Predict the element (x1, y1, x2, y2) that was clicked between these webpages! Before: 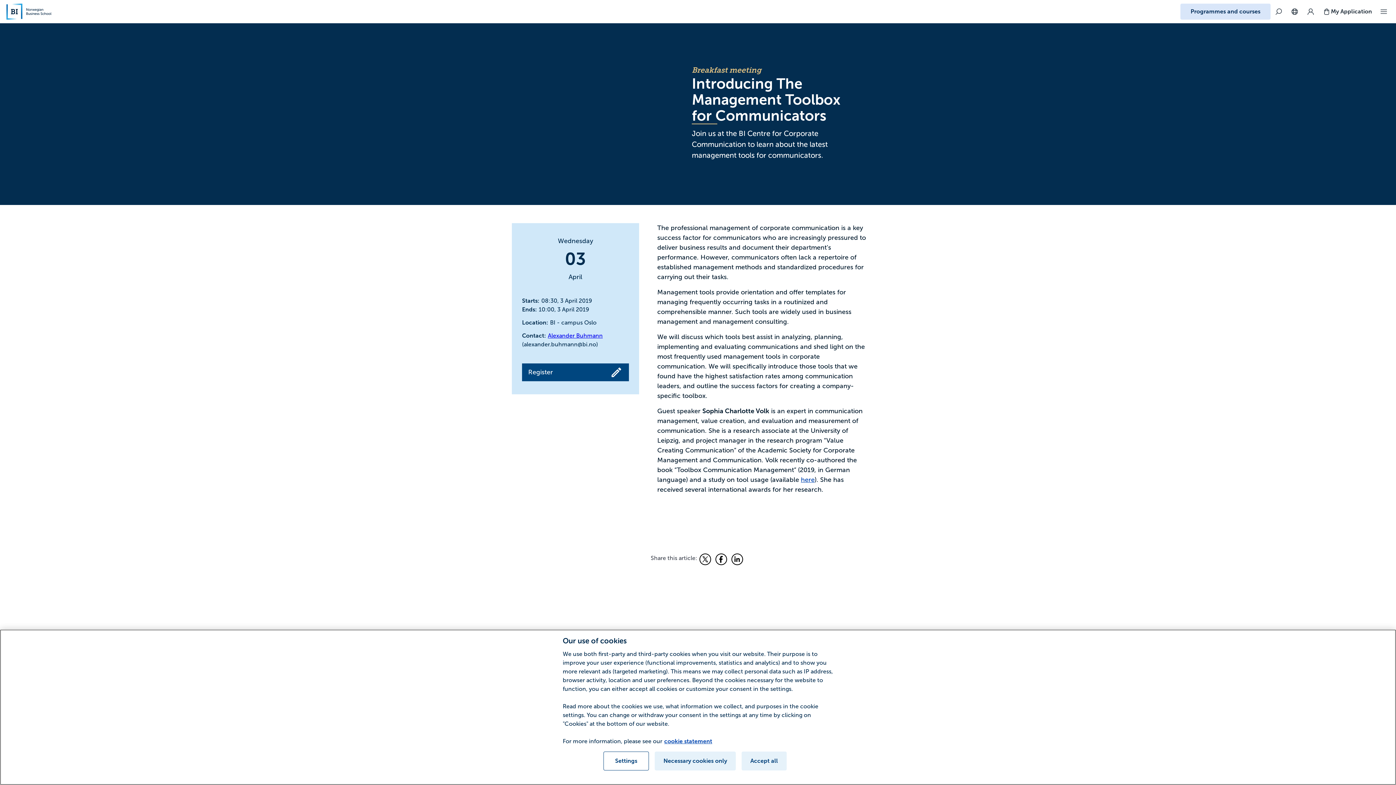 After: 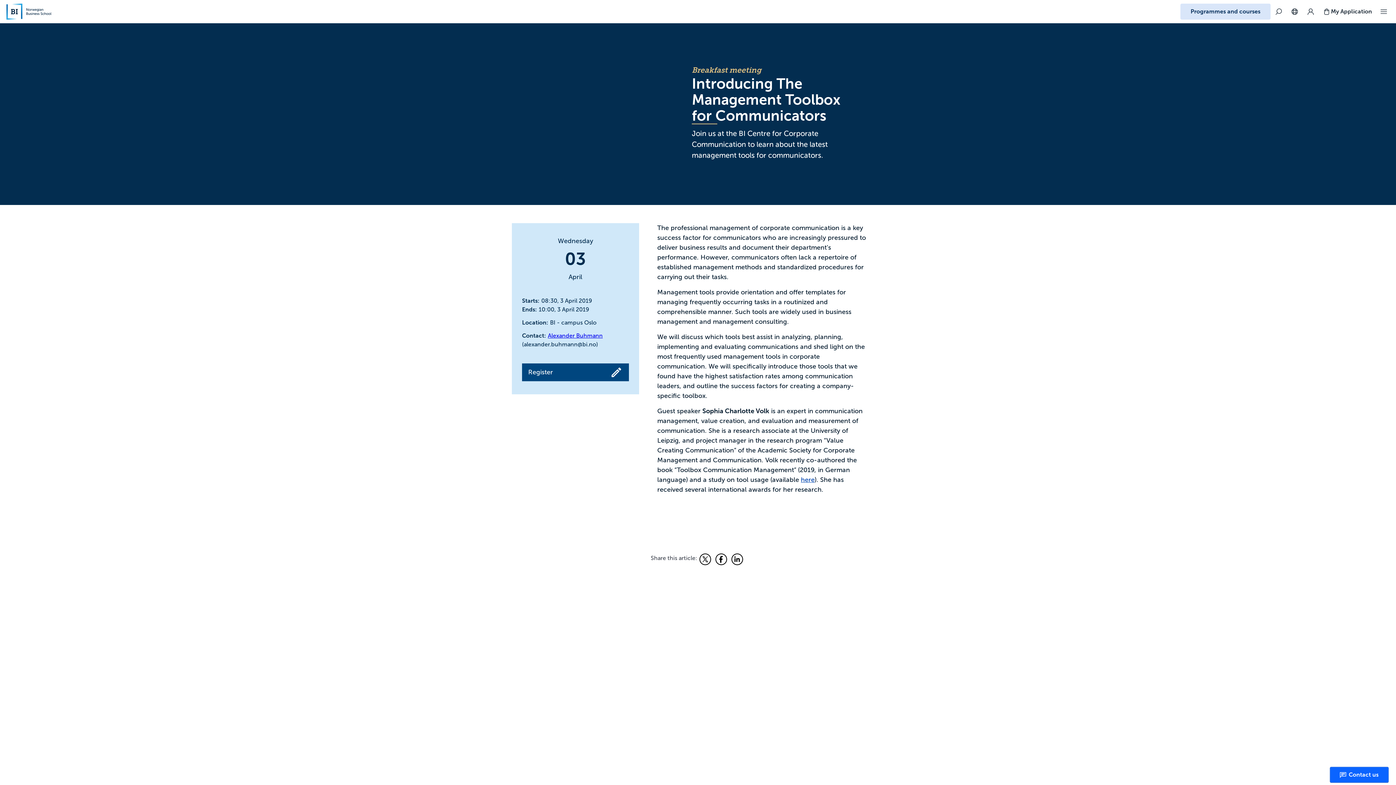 Action: bbox: (654, 752, 736, 770) label: Necessary cookies only